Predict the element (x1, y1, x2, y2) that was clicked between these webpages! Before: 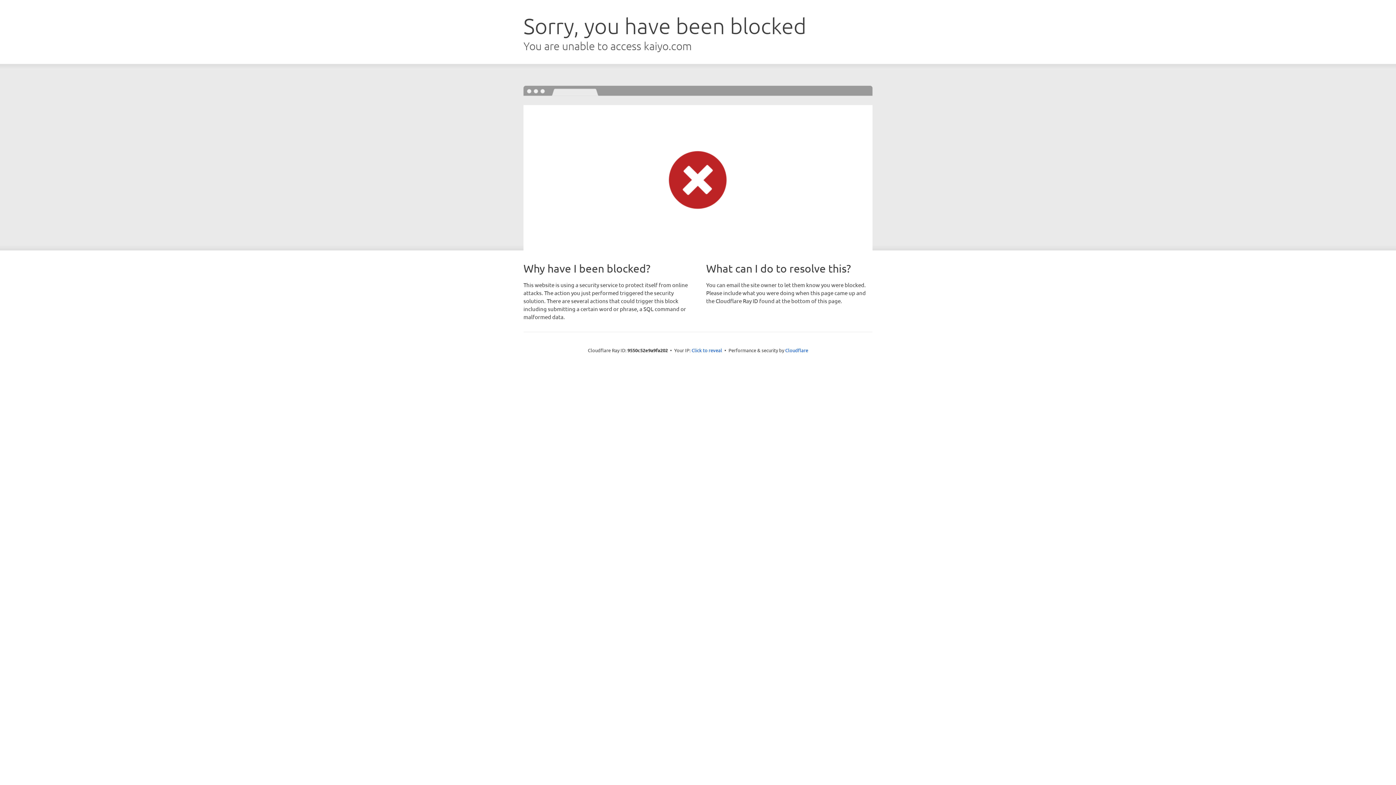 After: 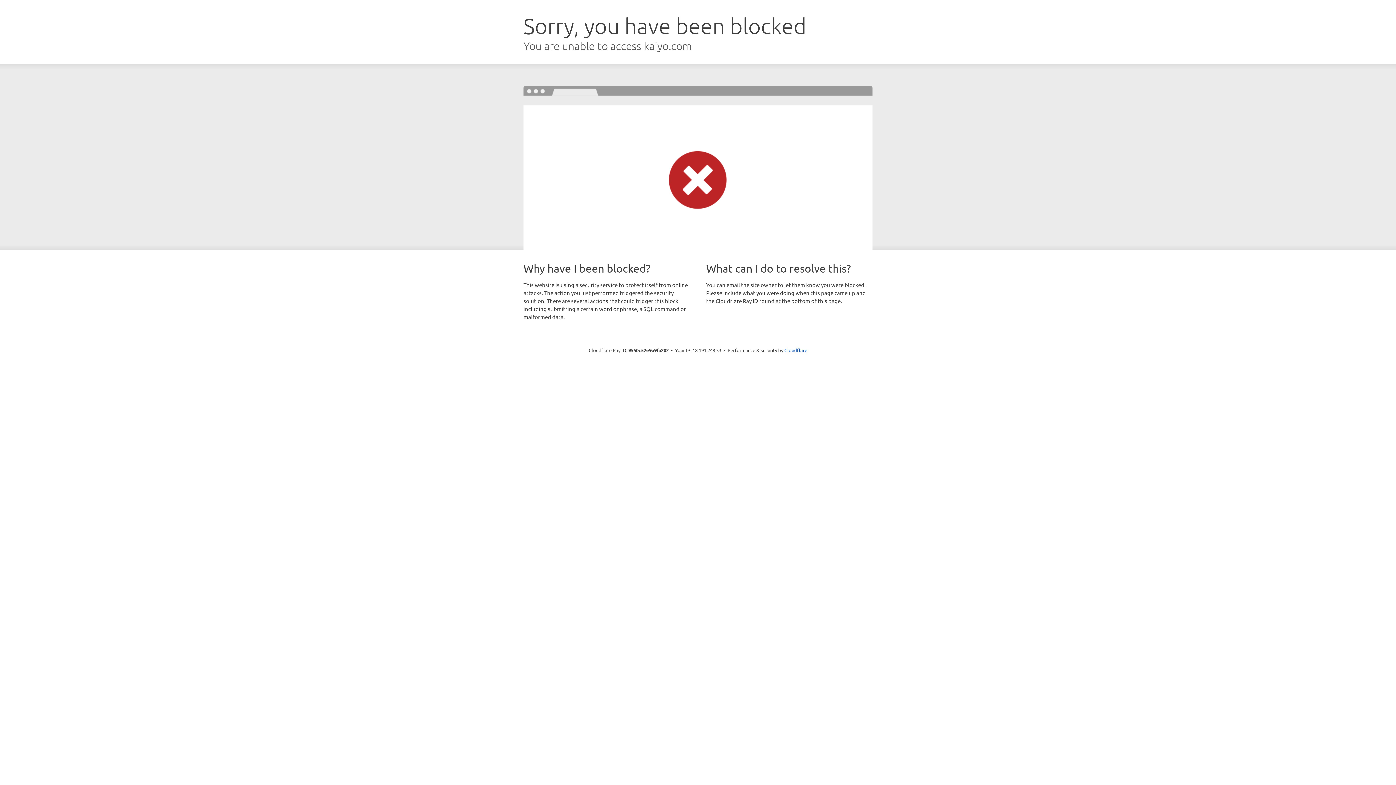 Action: label: Click to reveal bbox: (691, 346, 722, 353)